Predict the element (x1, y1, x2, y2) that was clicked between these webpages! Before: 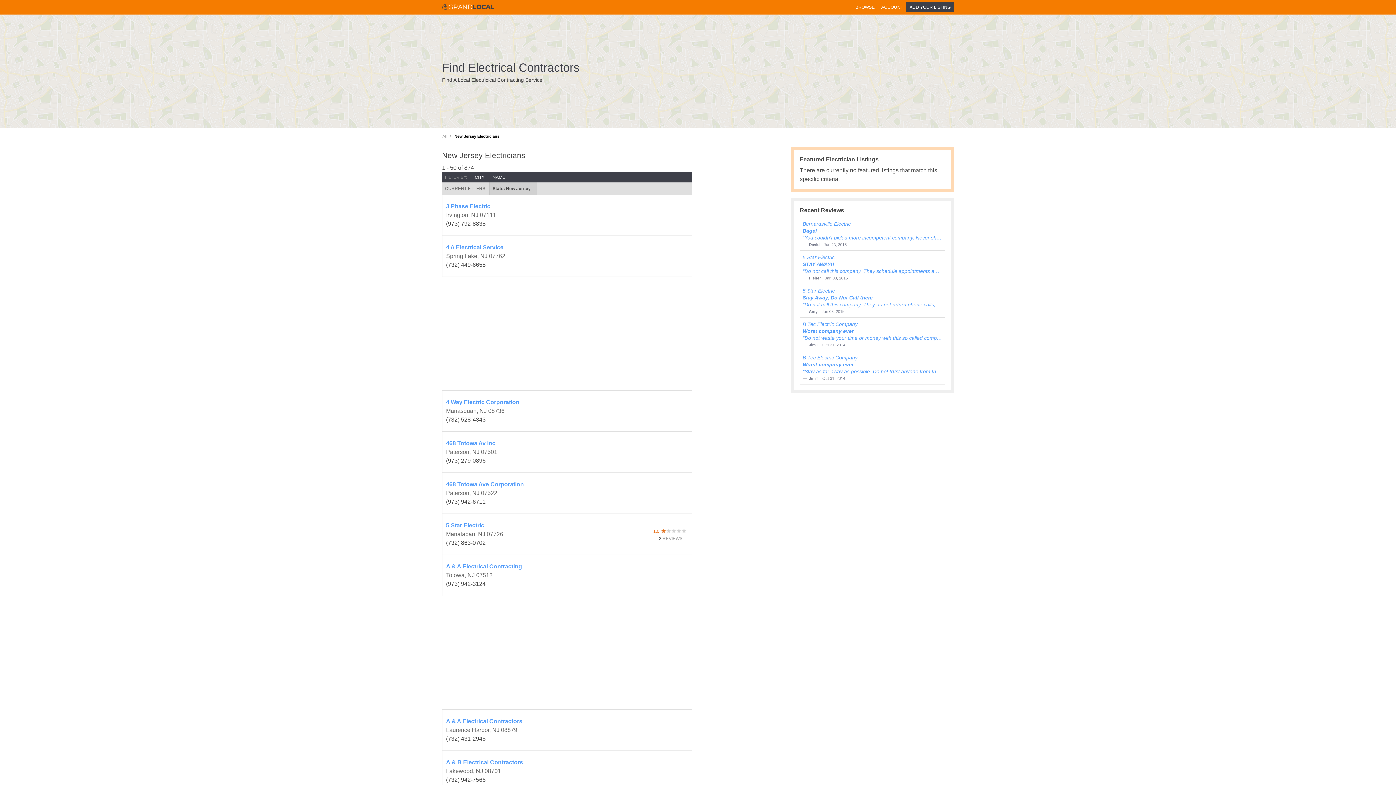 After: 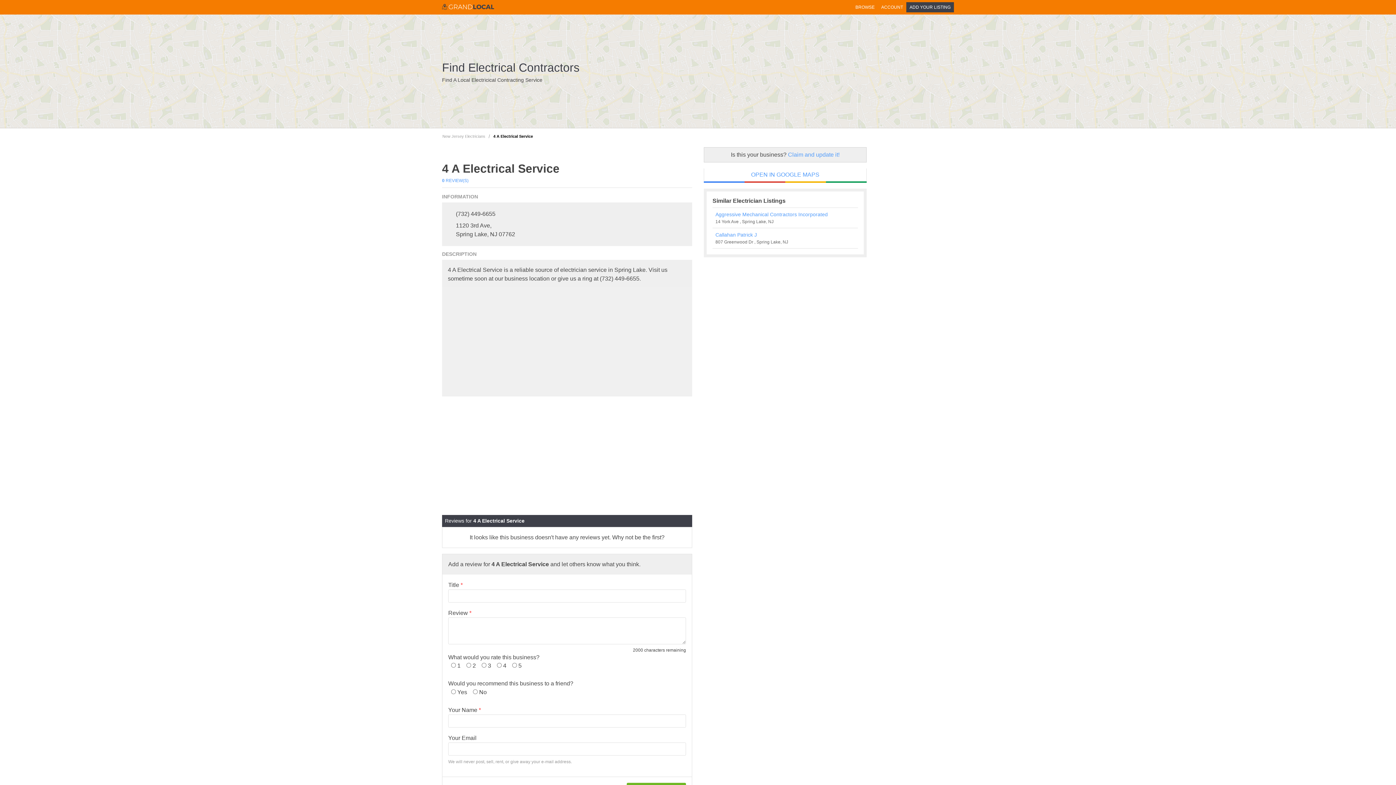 Action: label: 4 A Electrical Service bbox: (446, 243, 688, 252)